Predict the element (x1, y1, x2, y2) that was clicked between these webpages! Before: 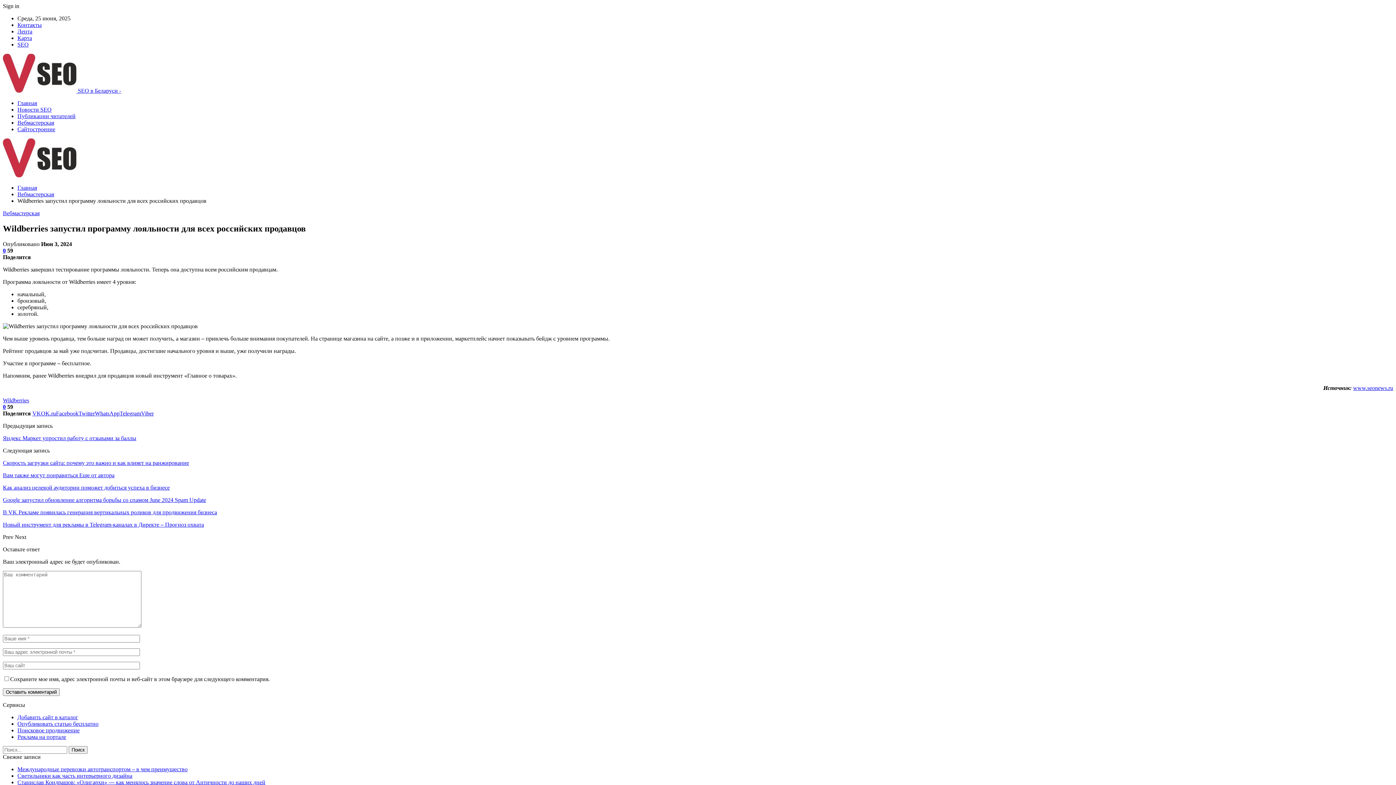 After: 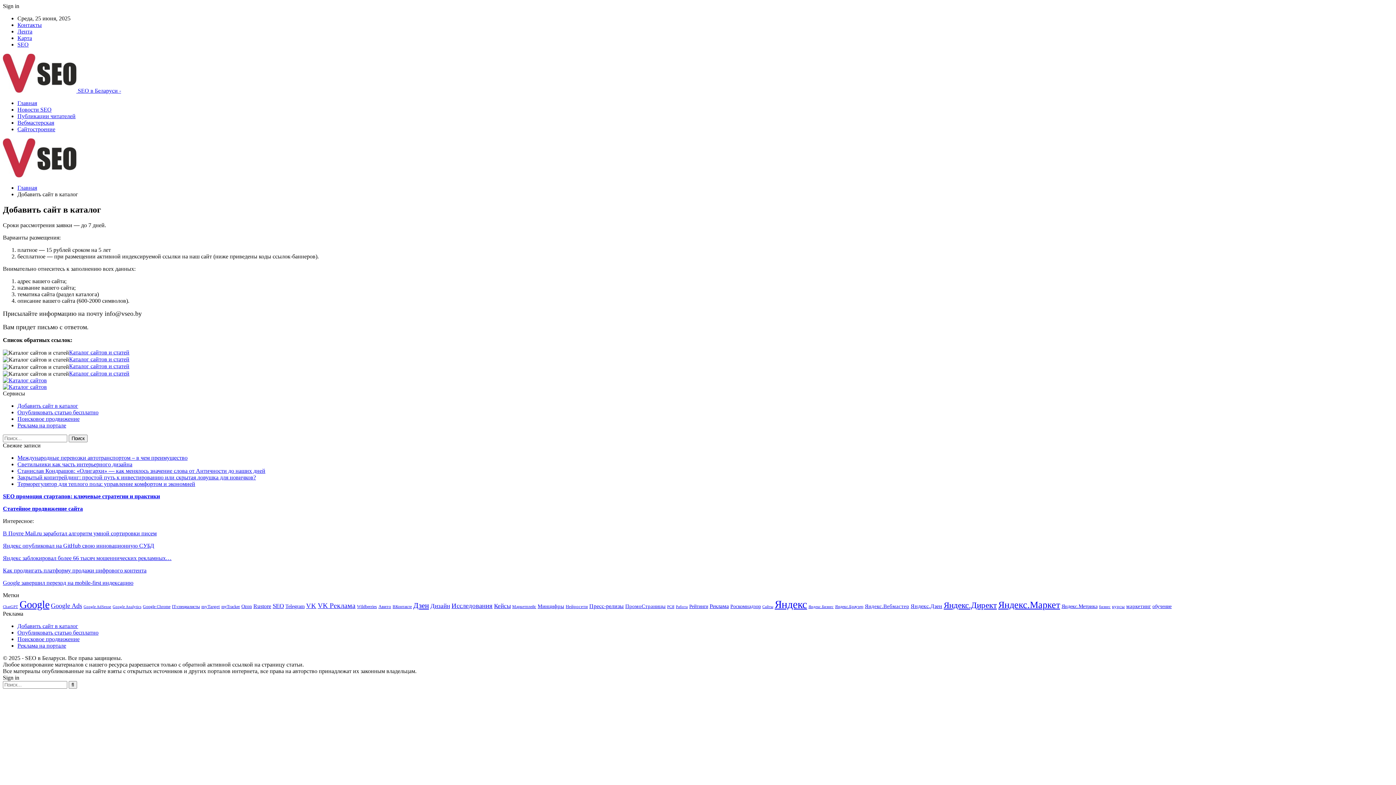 Action: label: Добавить сайт в каталог bbox: (17, 714, 78, 720)